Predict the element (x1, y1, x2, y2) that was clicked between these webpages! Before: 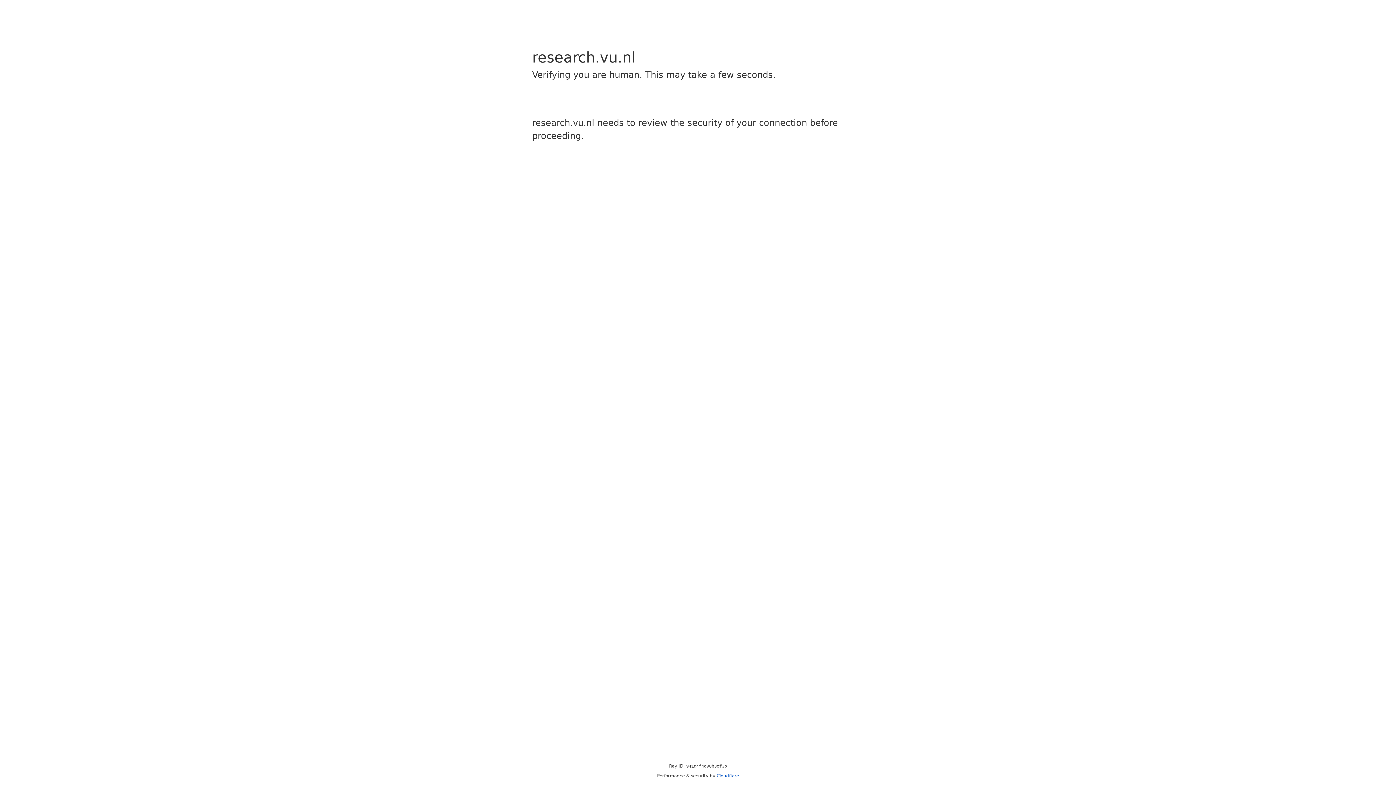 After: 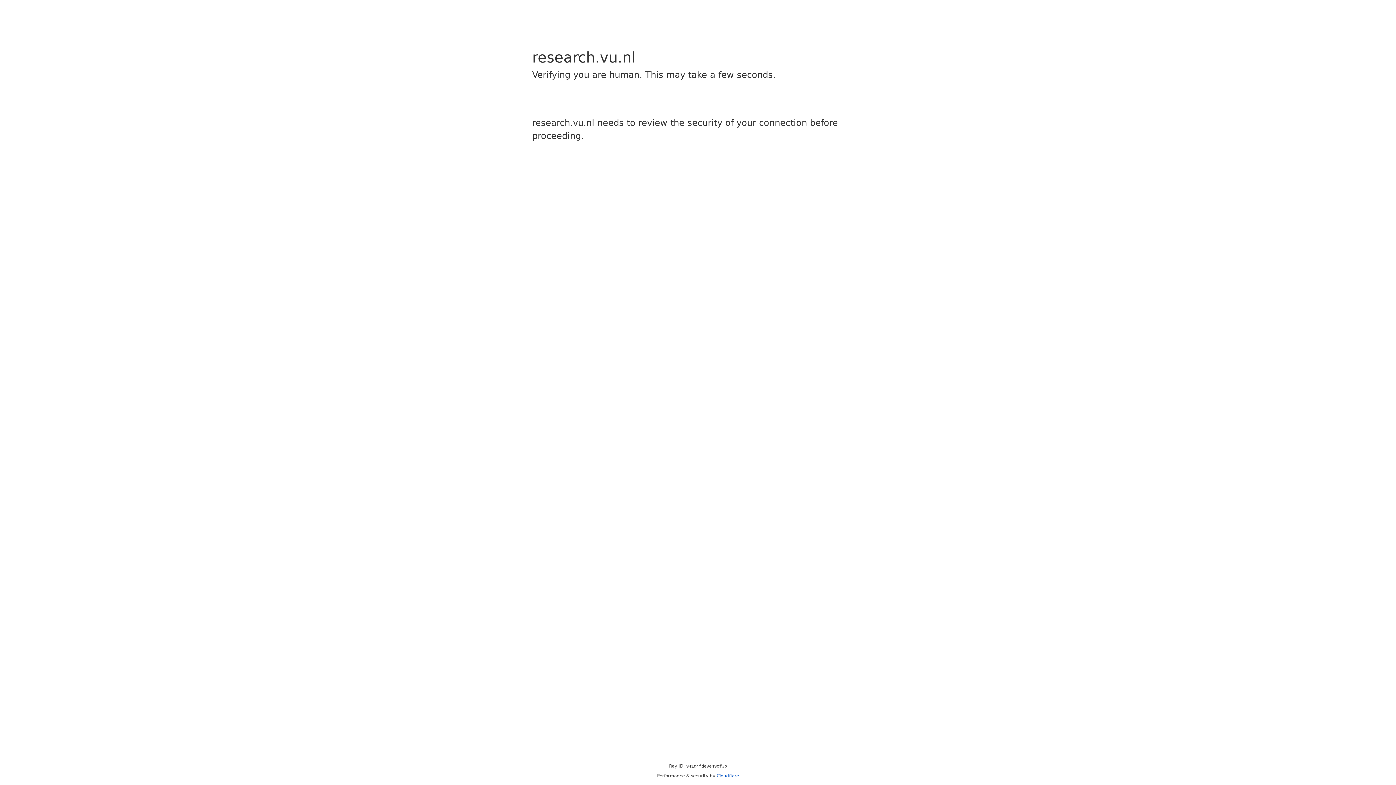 Action: label: Cloudflare bbox: (716, 773, 739, 778)